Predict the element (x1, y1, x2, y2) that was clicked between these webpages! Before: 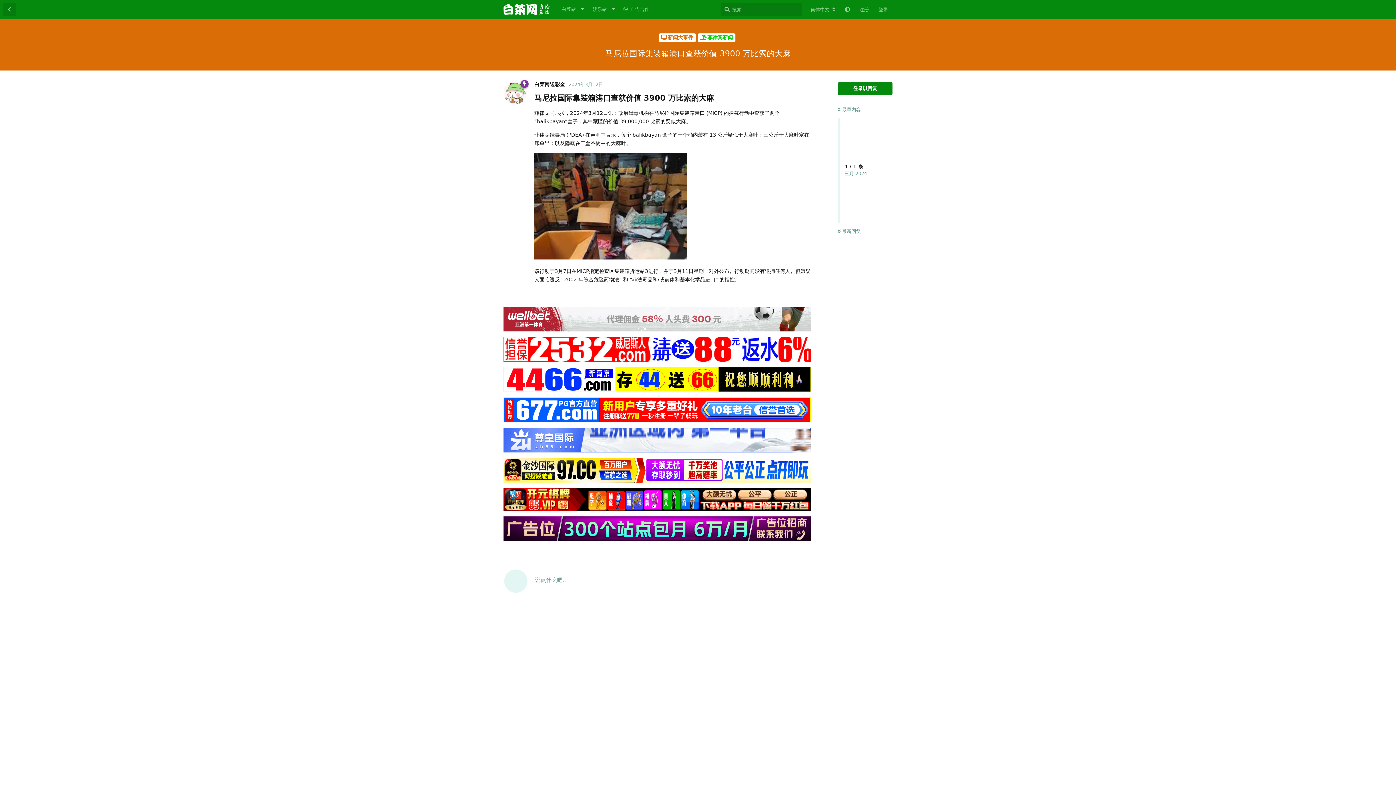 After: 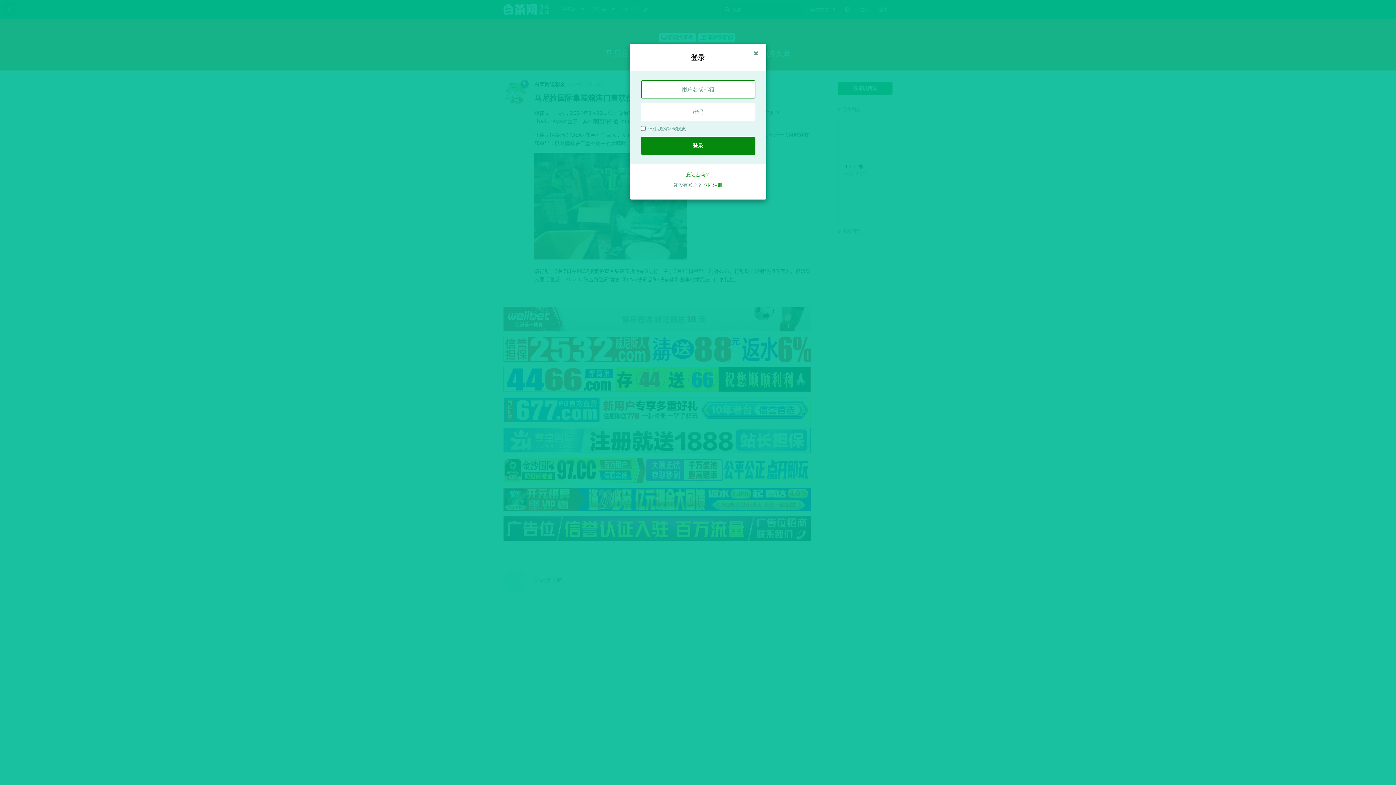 Action: bbox: (838, 82, 892, 95) label: 登录以回复